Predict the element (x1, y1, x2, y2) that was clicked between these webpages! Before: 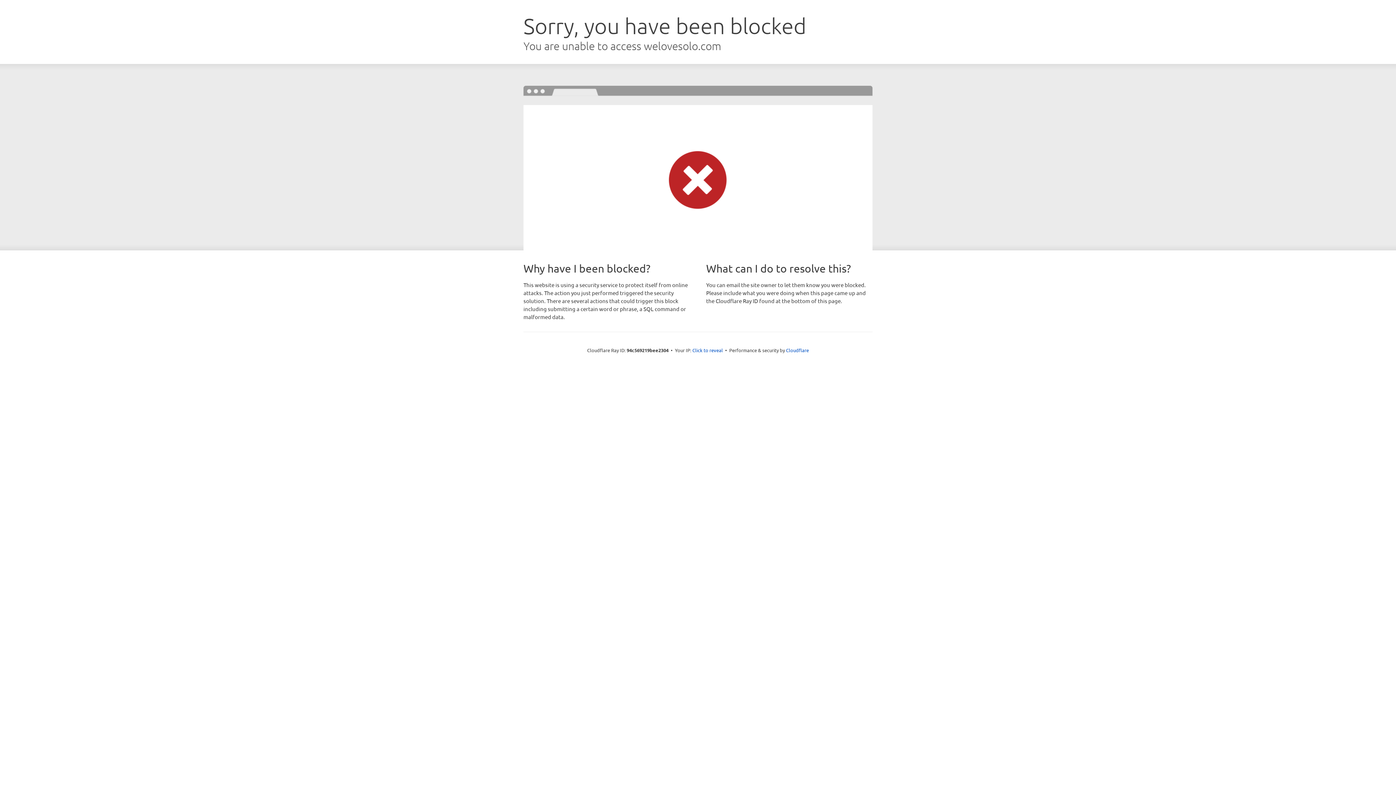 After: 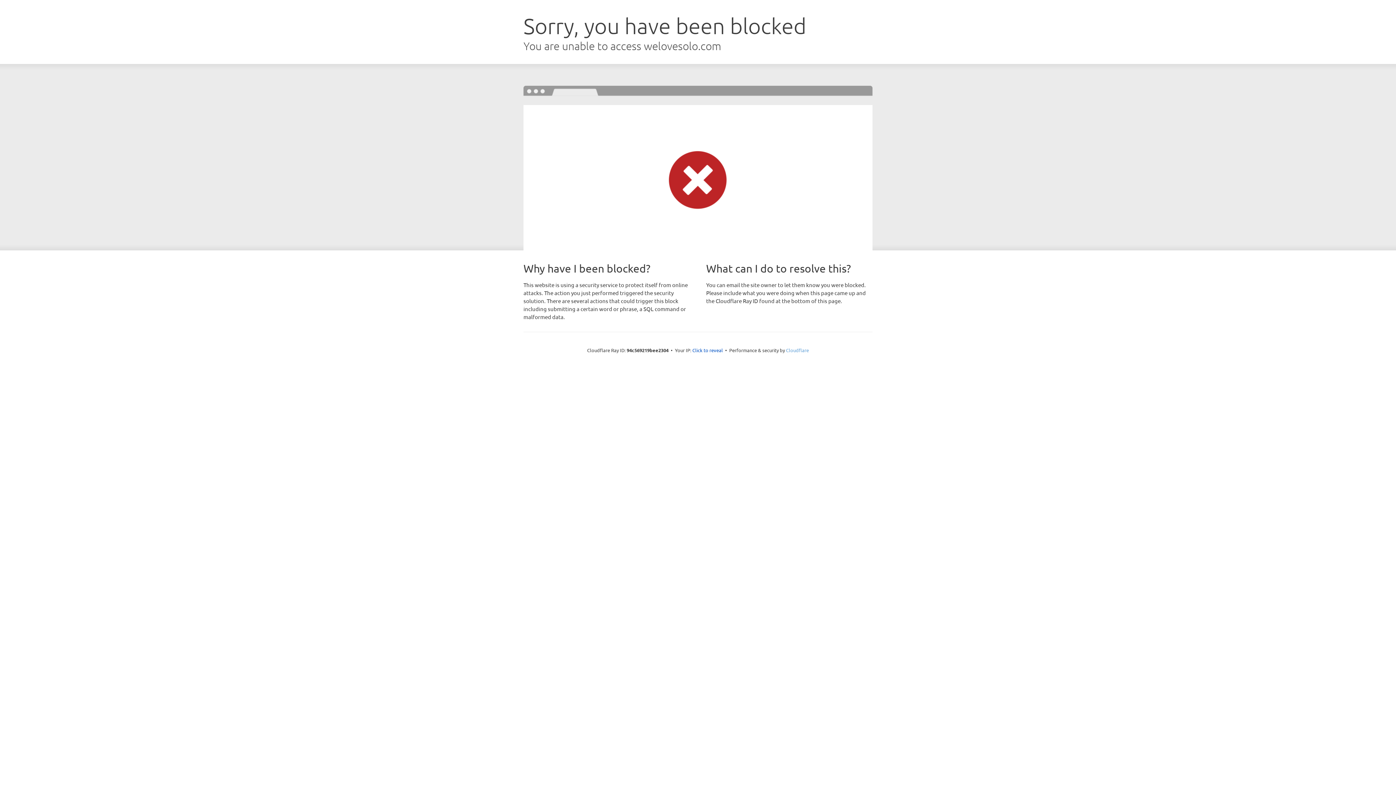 Action: bbox: (786, 347, 809, 353) label: Cloudflare